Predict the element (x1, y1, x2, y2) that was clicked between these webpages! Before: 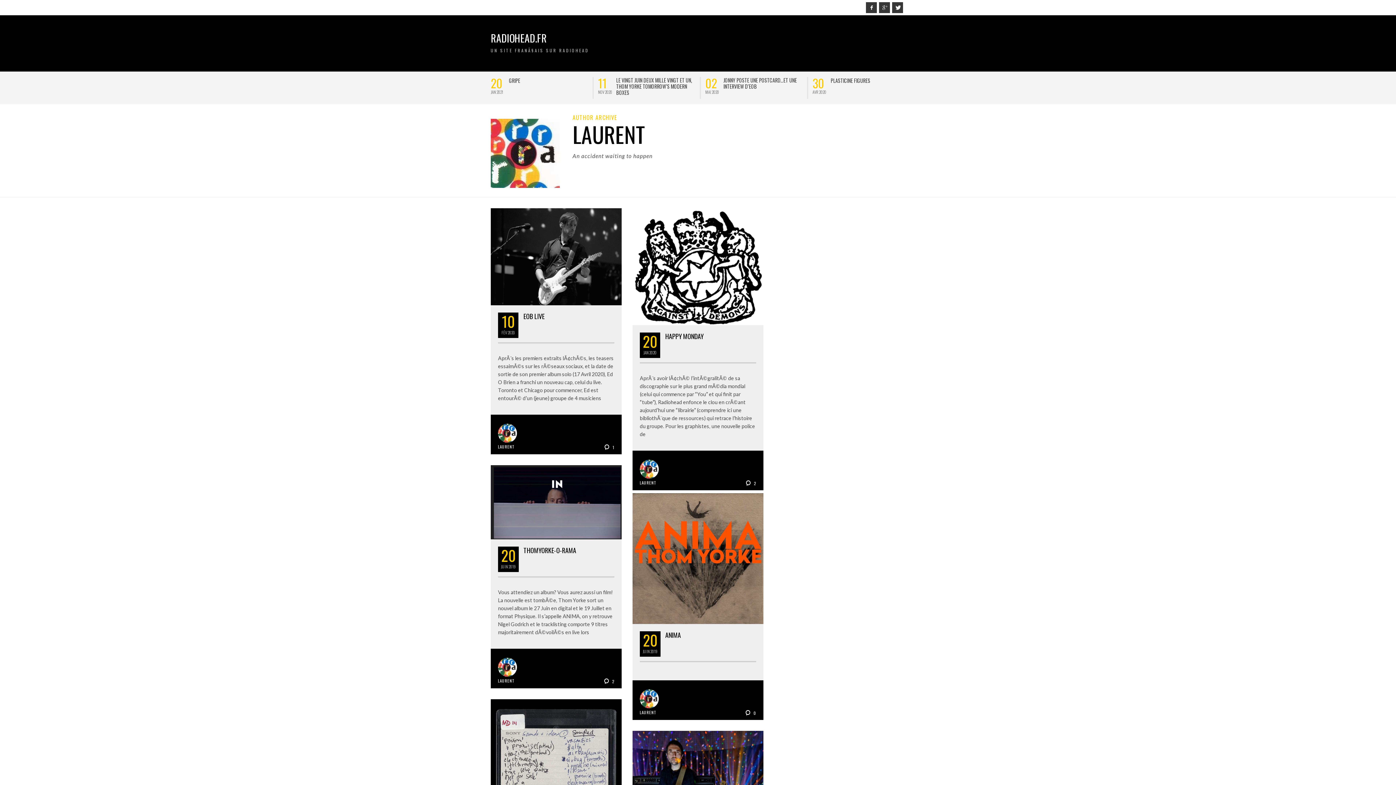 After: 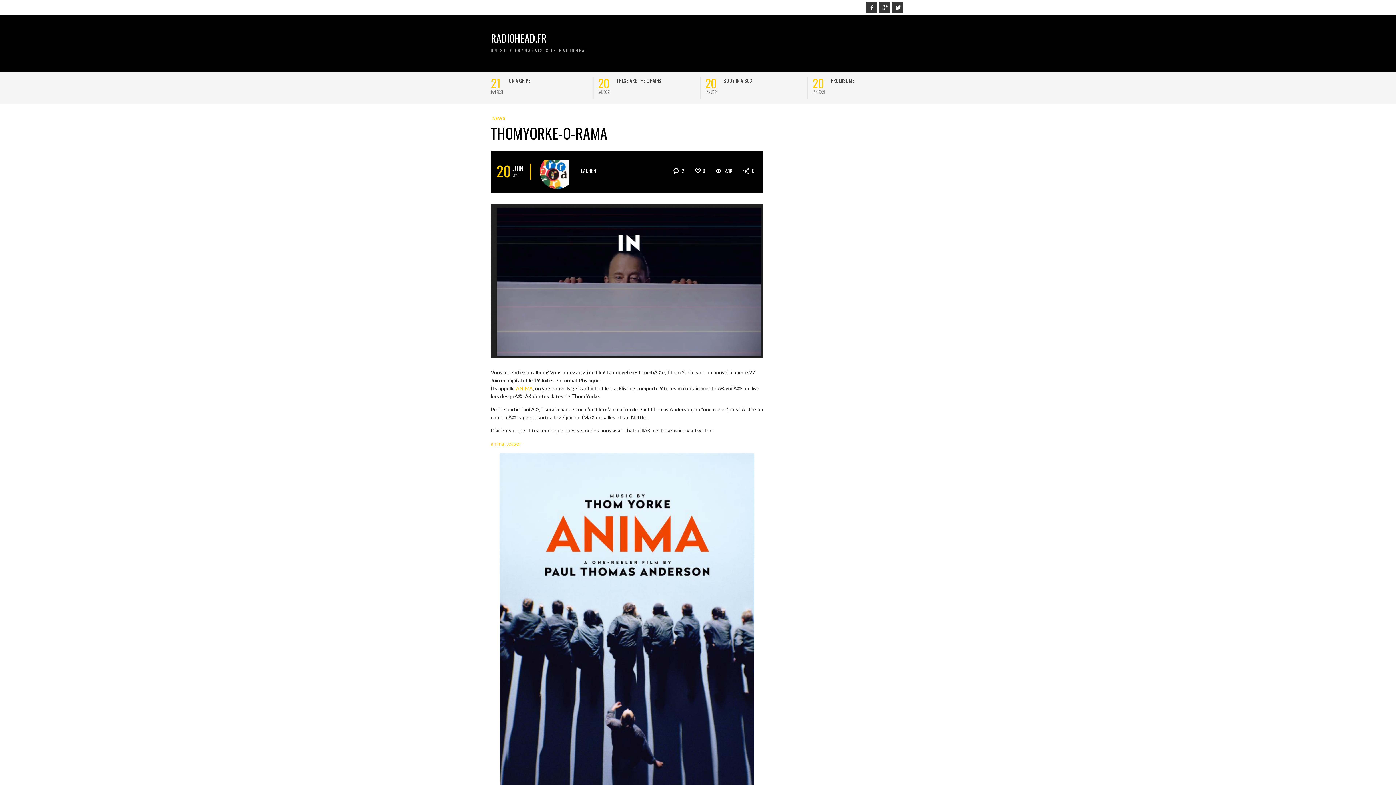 Action: bbox: (490, 465, 621, 539)